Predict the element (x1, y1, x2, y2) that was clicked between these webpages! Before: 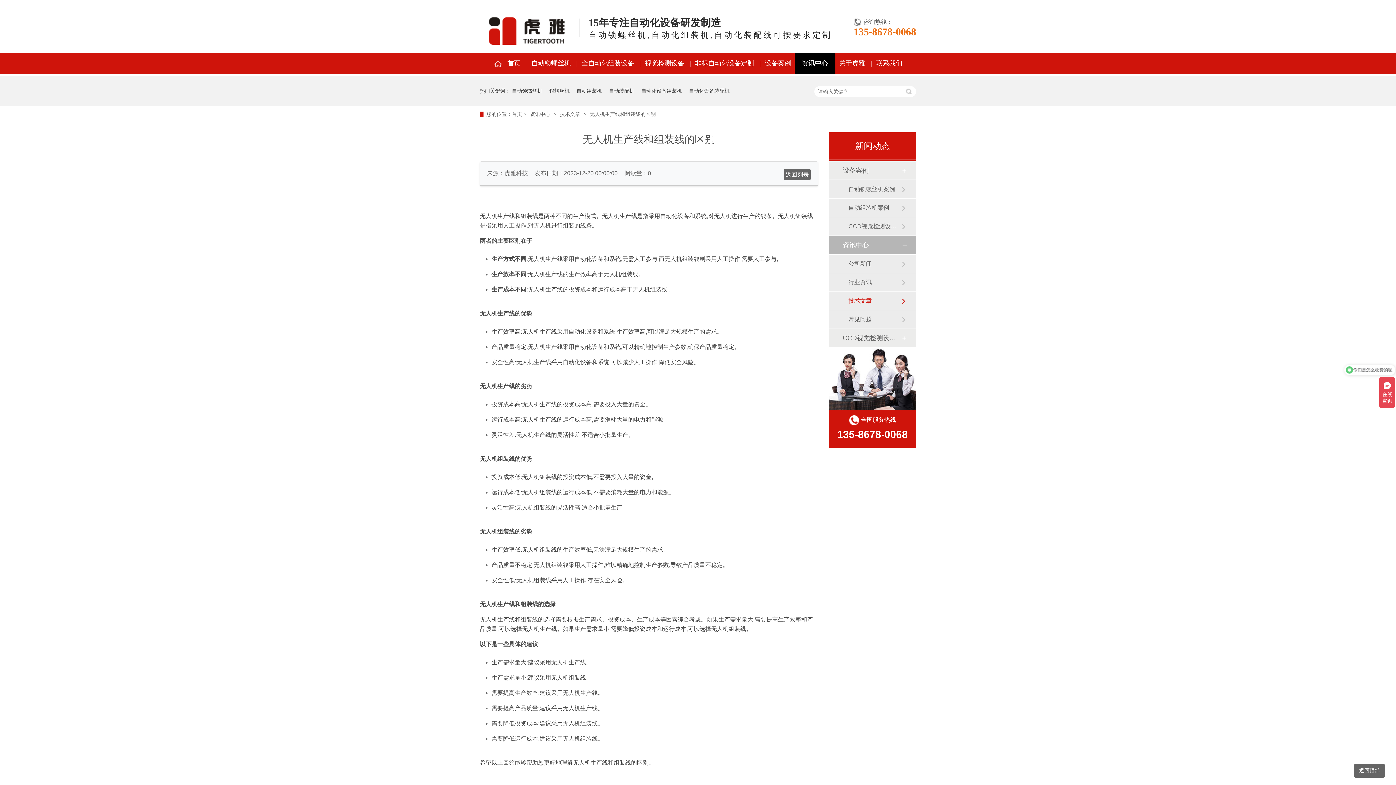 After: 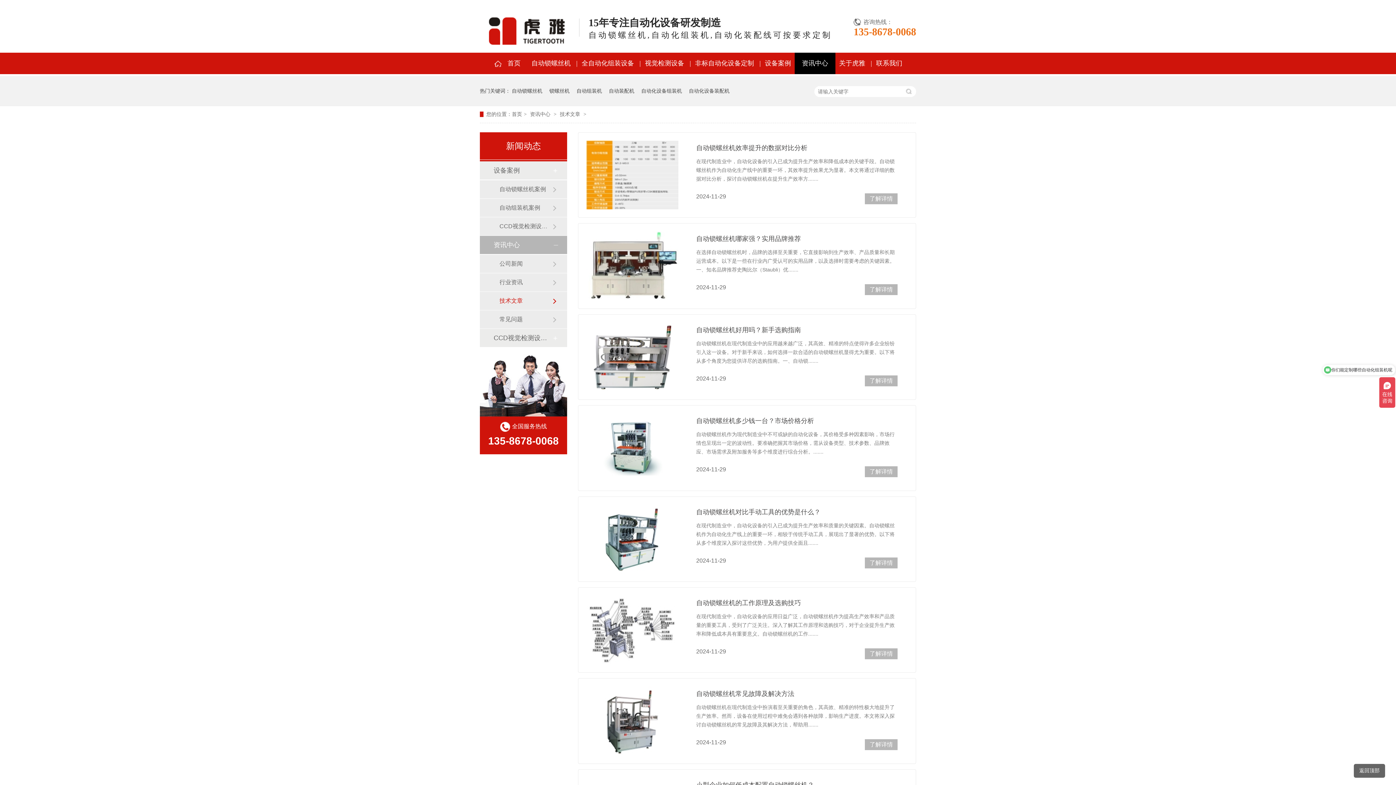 Action: label: 返回列表 bbox: (785, 171, 809, 177)